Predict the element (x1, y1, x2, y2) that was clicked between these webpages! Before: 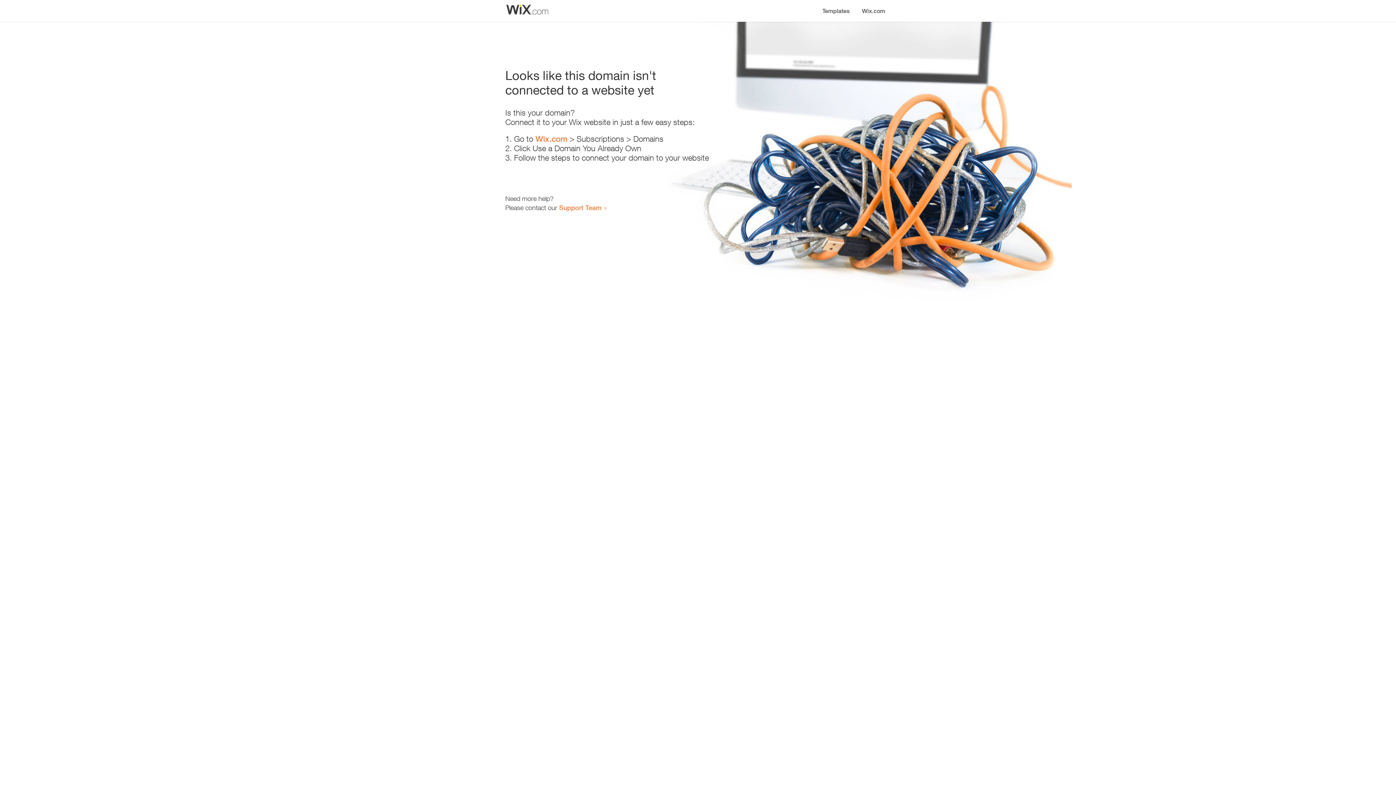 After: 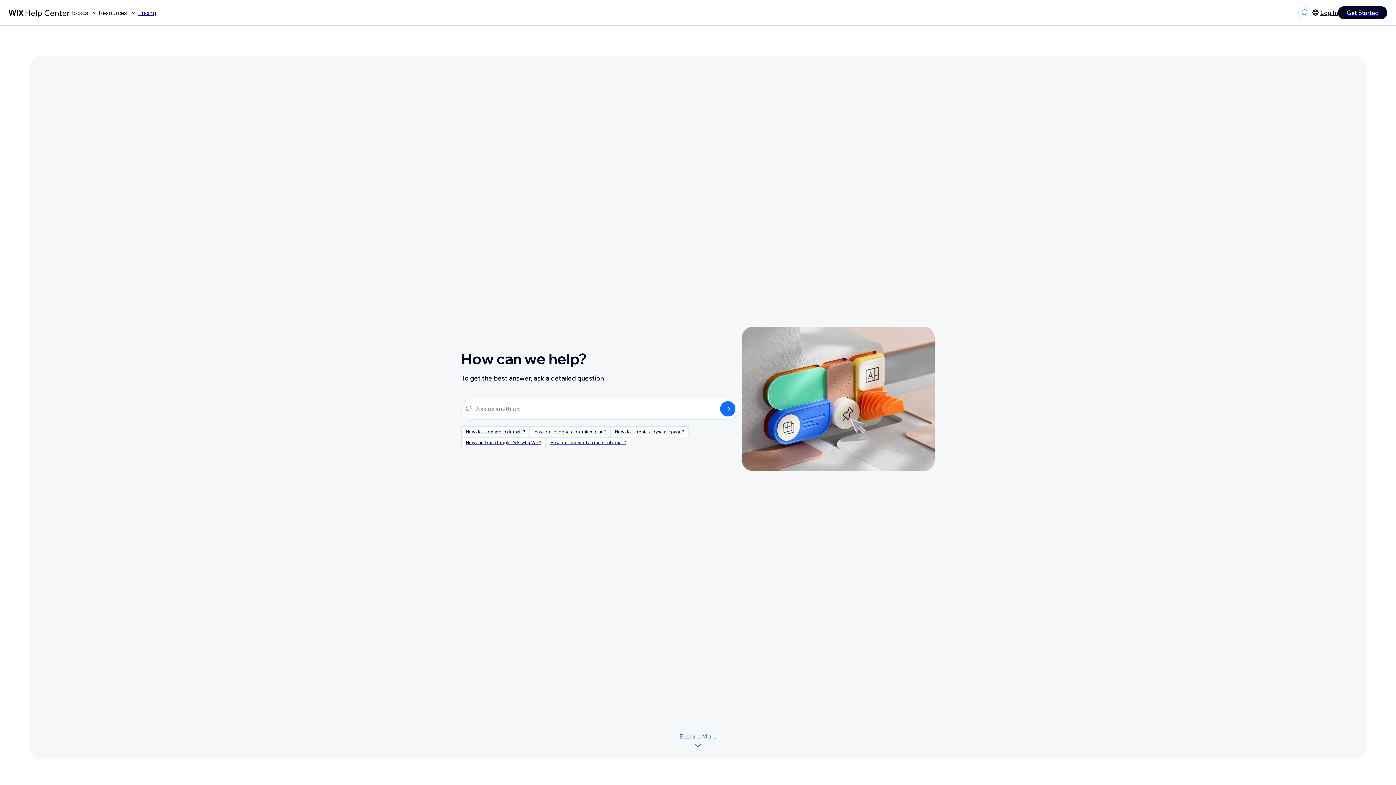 Action: label: Support Team bbox: (559, 203, 601, 211)